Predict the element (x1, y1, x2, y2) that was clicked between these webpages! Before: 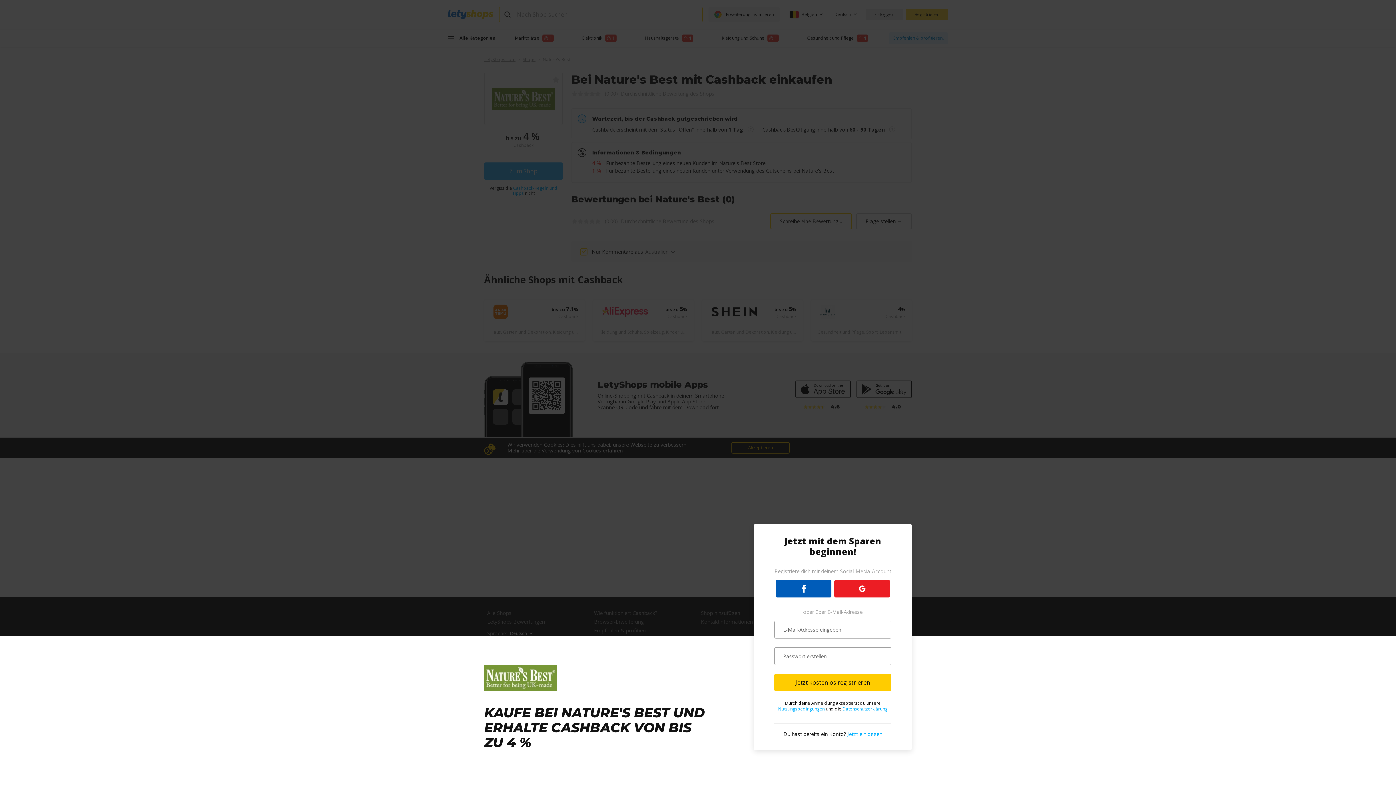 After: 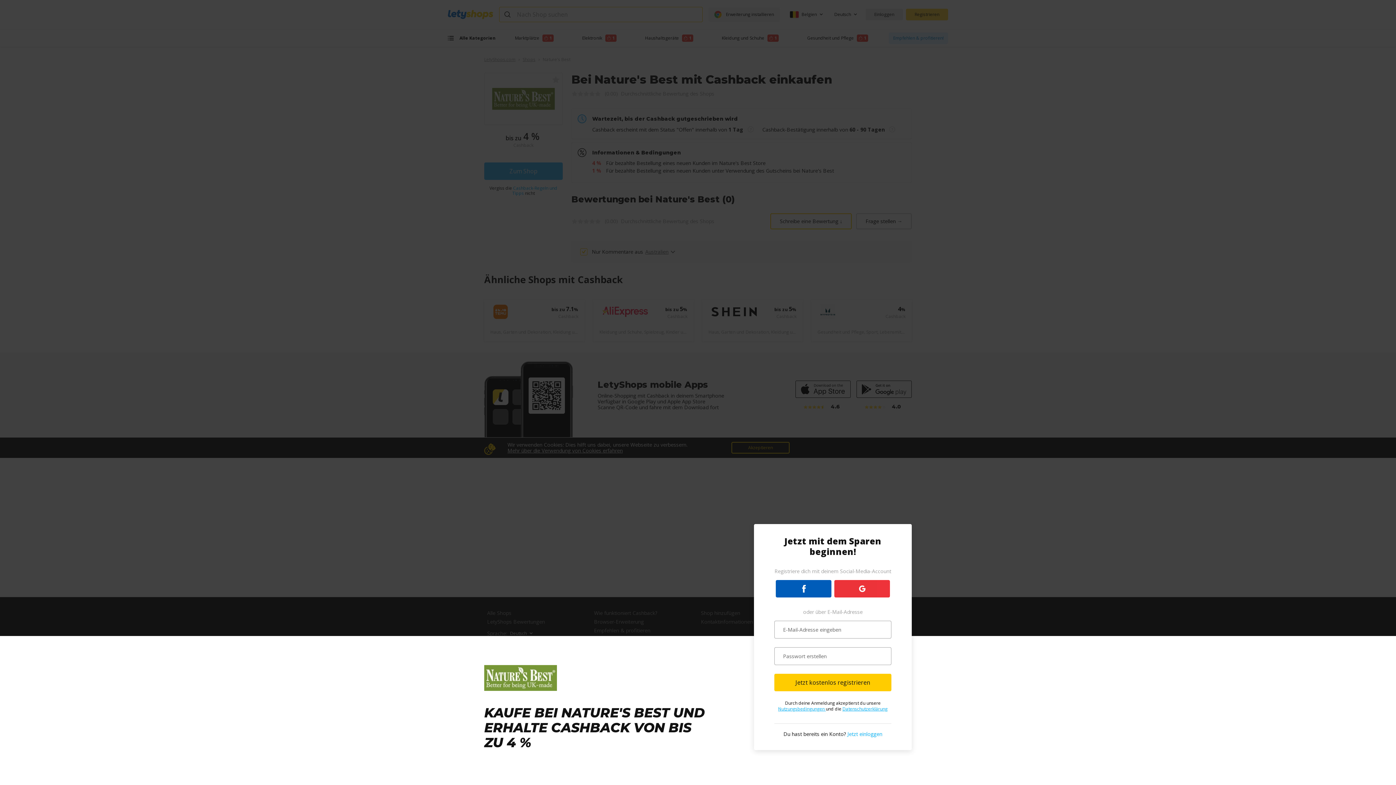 Action: bbox: (834, 580, 890, 597)